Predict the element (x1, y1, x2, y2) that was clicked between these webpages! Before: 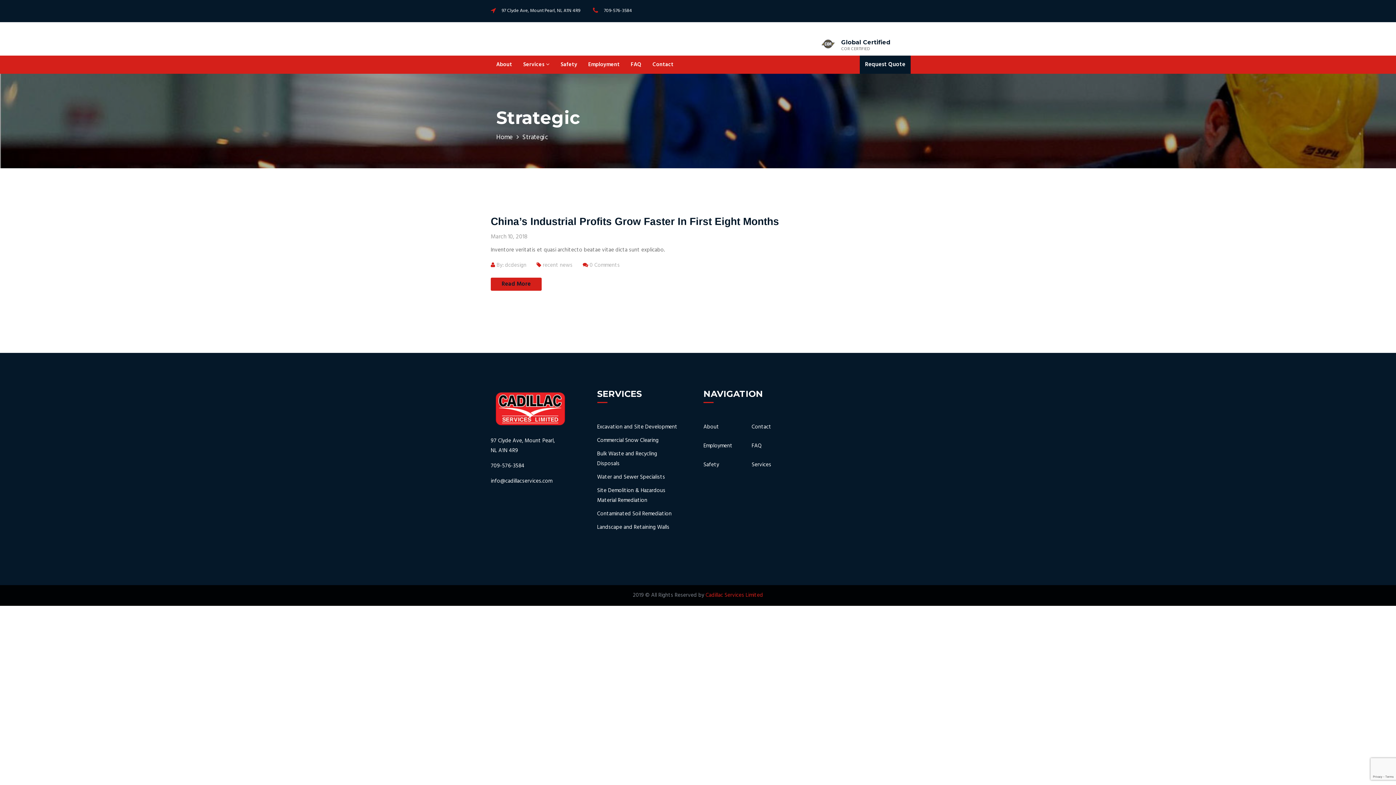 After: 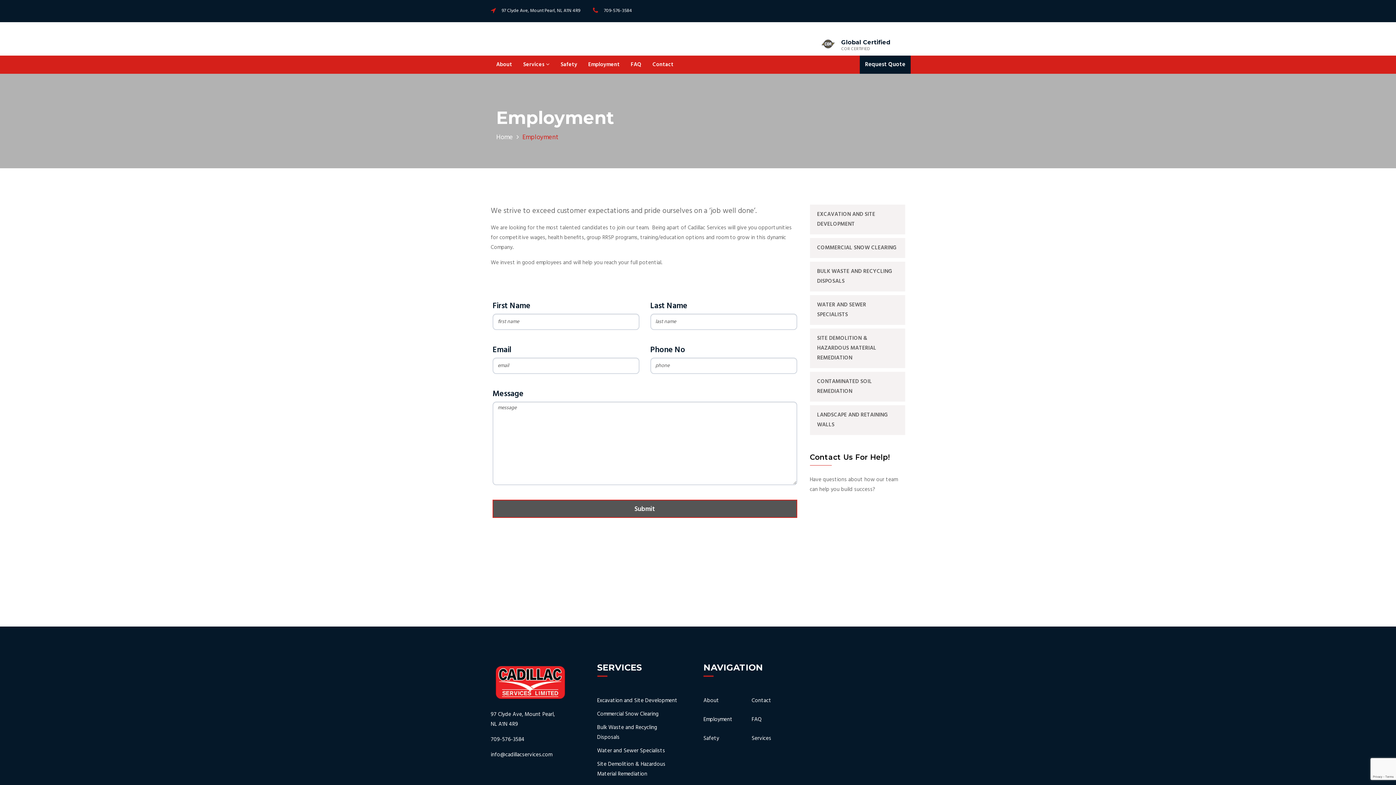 Action: label: Employment bbox: (703, 441, 744, 451)